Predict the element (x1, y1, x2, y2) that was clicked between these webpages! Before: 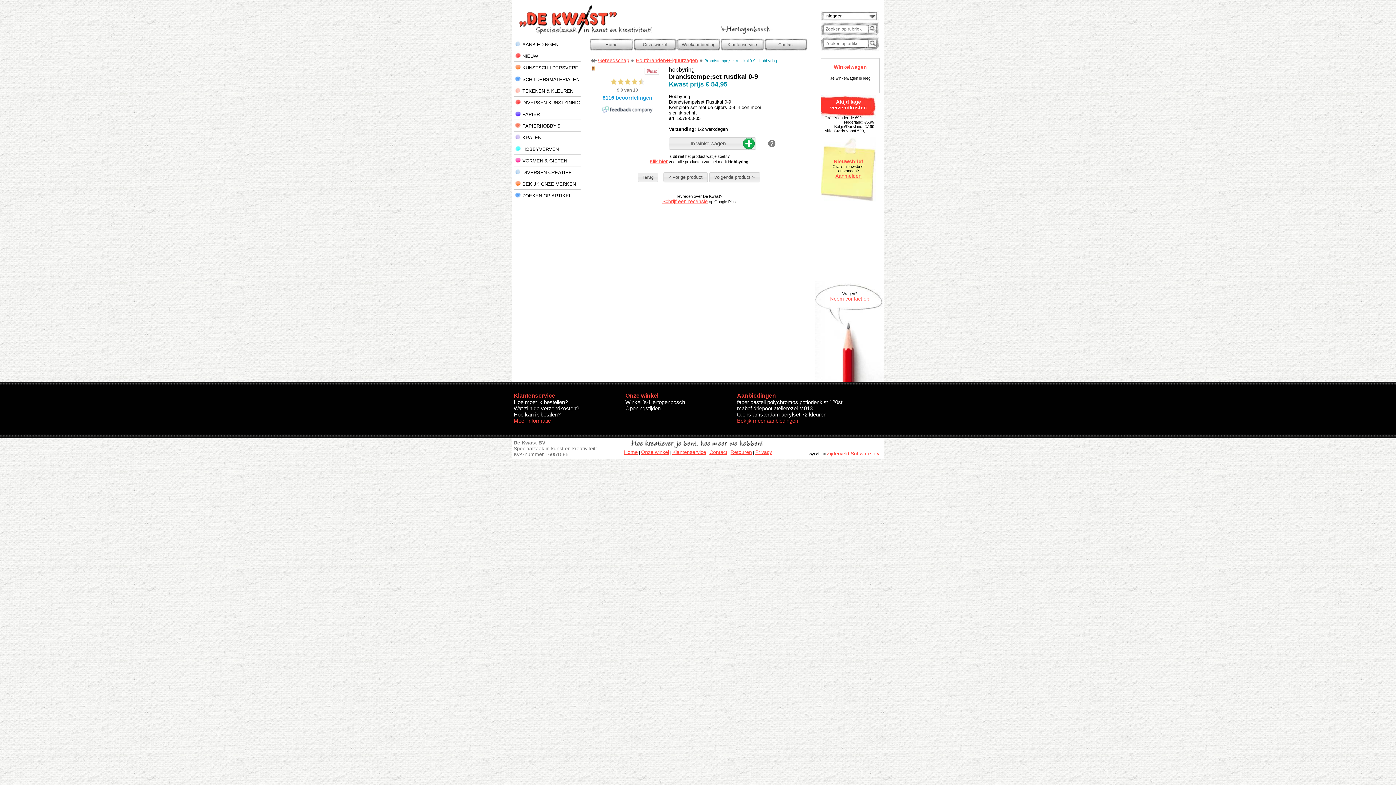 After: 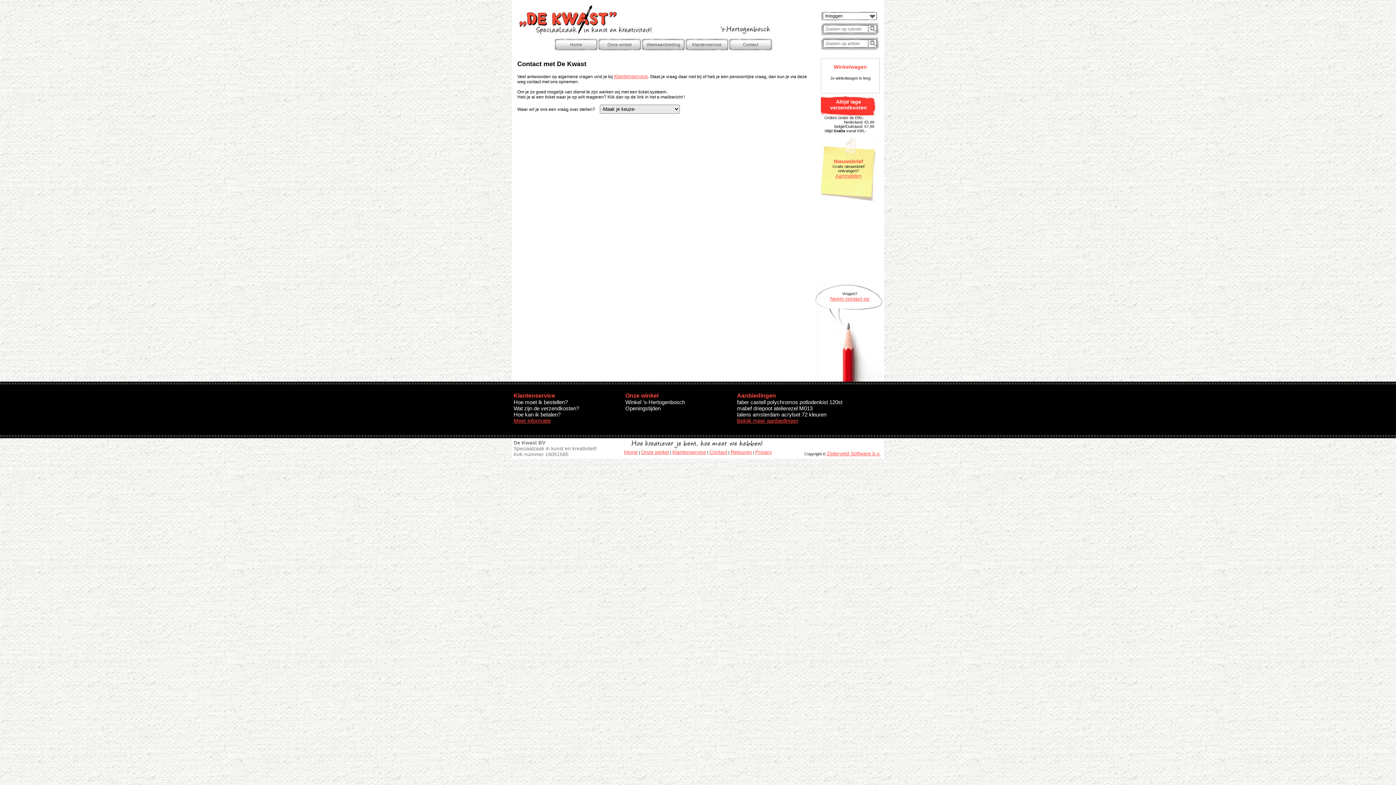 Action: label: Contact bbox: (709, 449, 727, 455)